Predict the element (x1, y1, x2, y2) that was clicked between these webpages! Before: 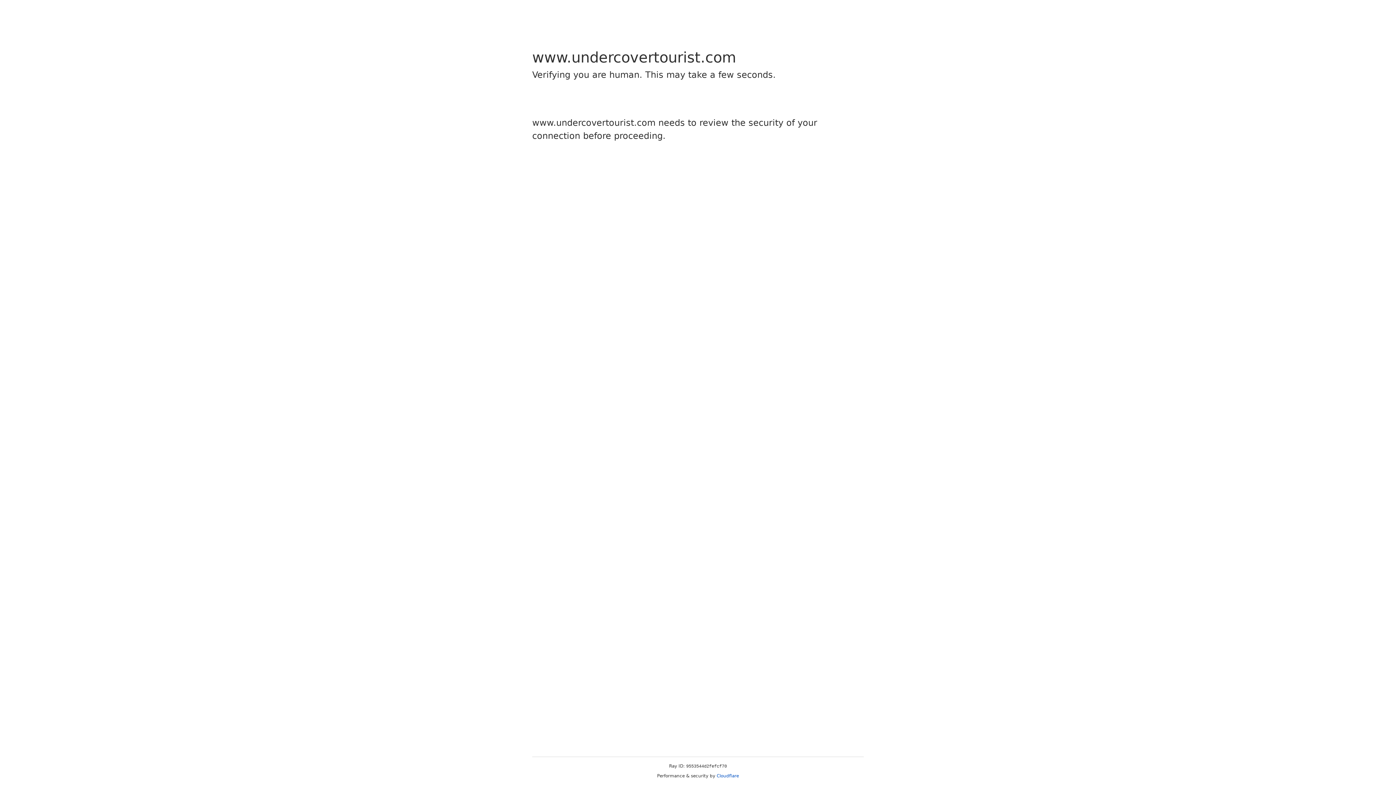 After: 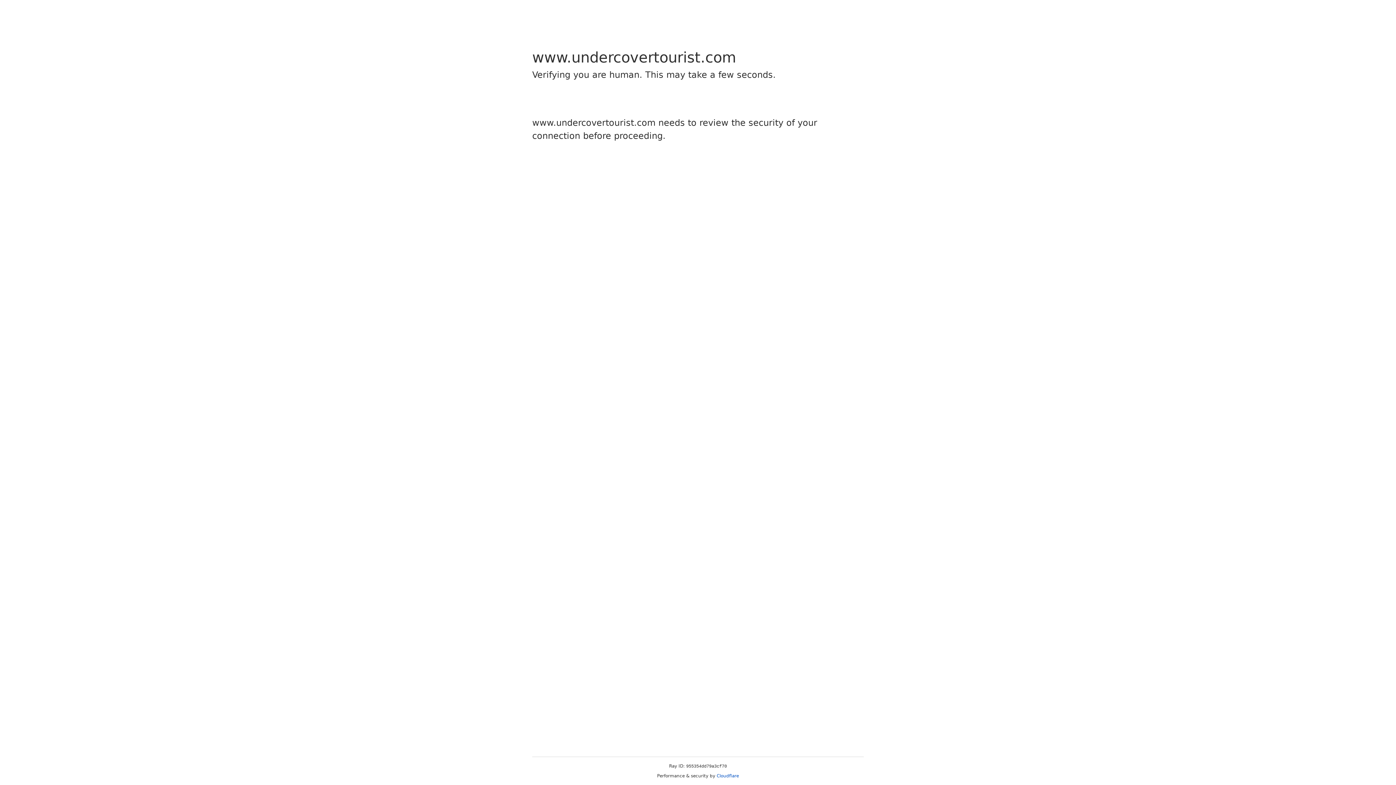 Action: bbox: (716, 773, 739, 778) label: Cloudflare